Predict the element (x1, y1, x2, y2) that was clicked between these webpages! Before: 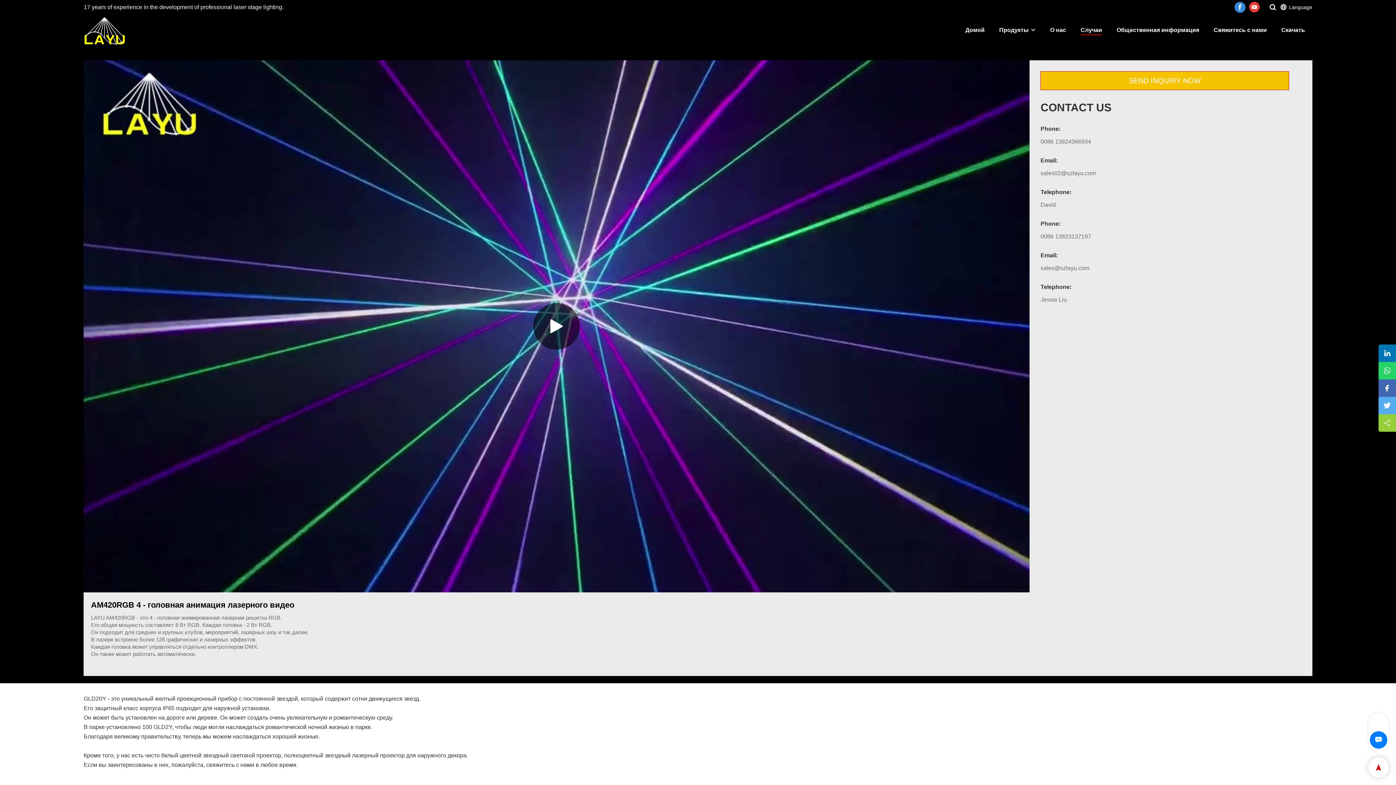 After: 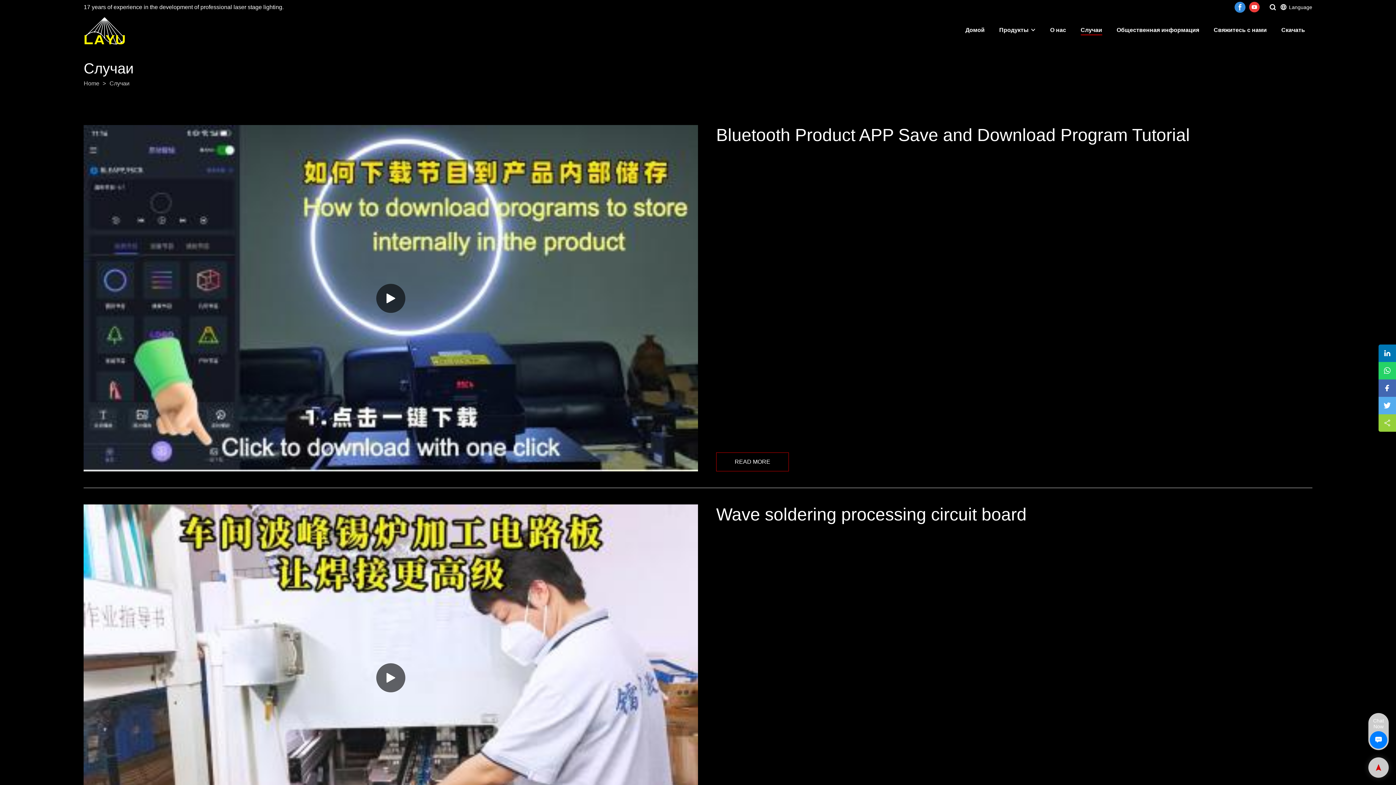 Action: bbox: (1080, 14, 1102, 45) label: Случаи